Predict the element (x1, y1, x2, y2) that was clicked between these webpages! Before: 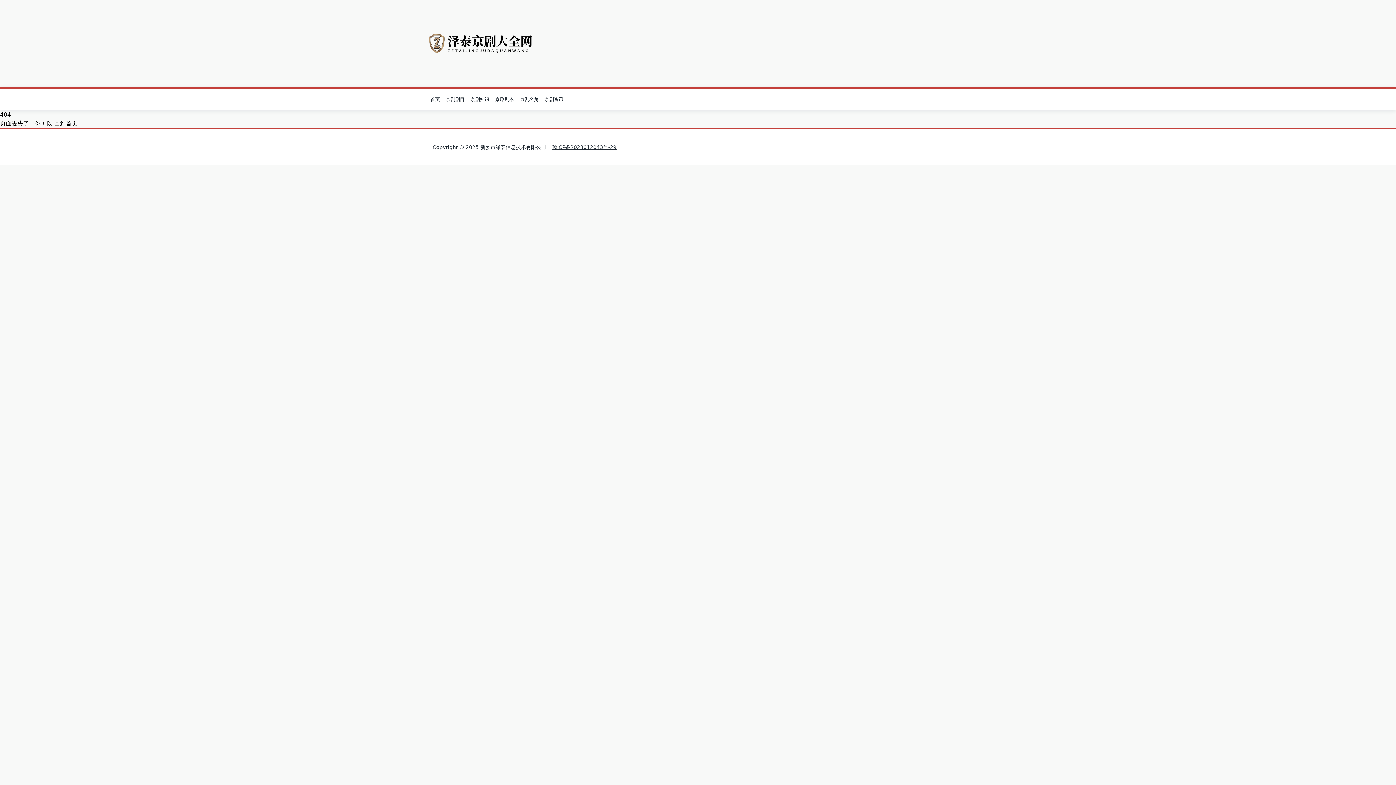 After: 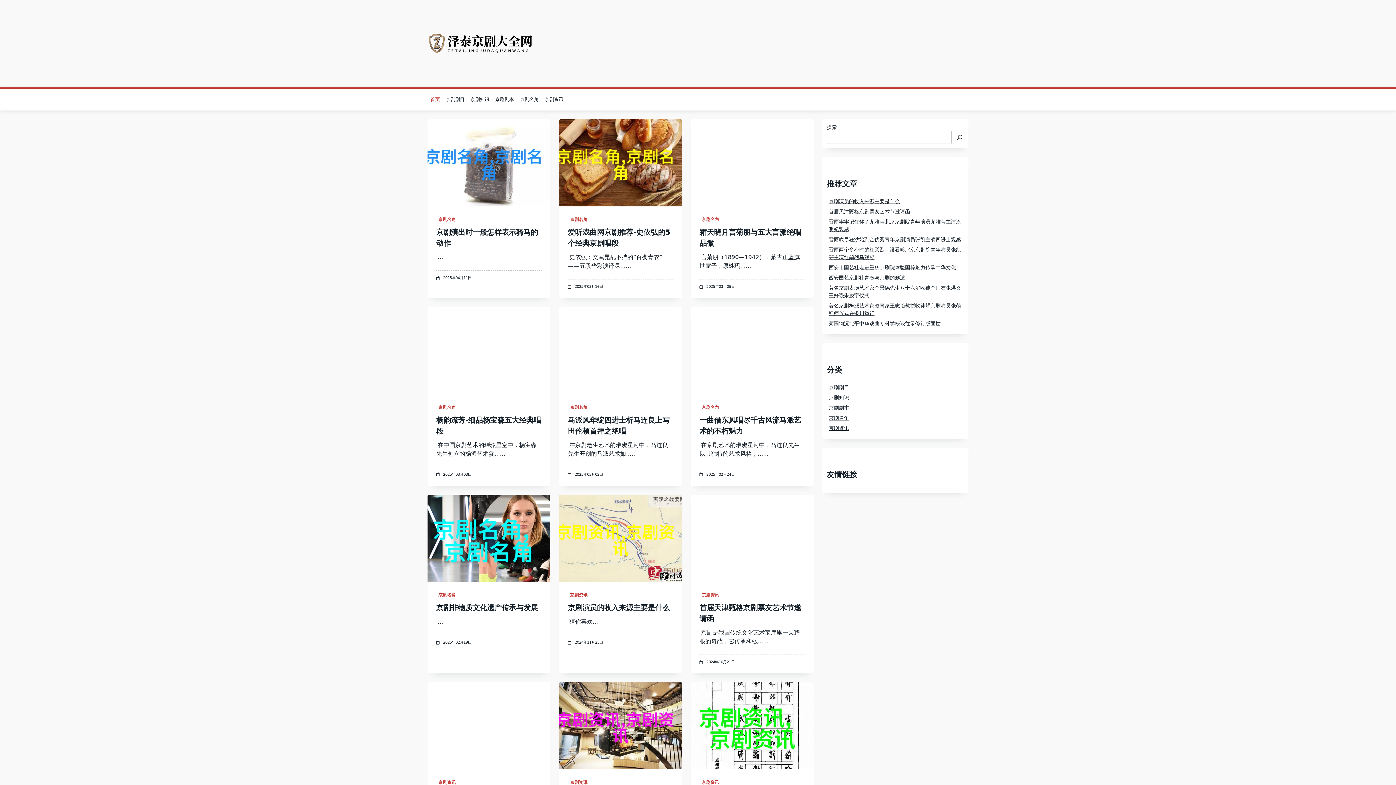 Action: bbox: (427, 94, 442, 105) label: 首页